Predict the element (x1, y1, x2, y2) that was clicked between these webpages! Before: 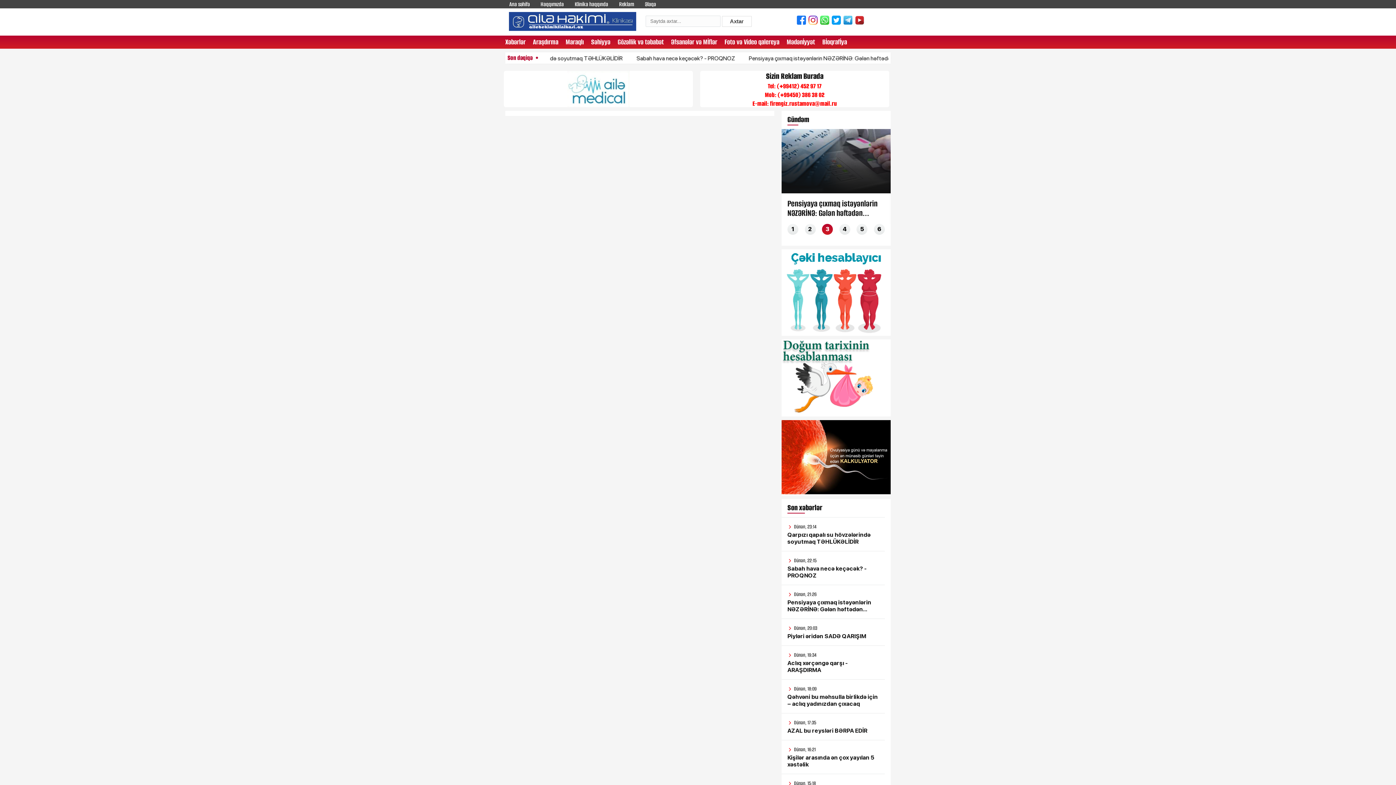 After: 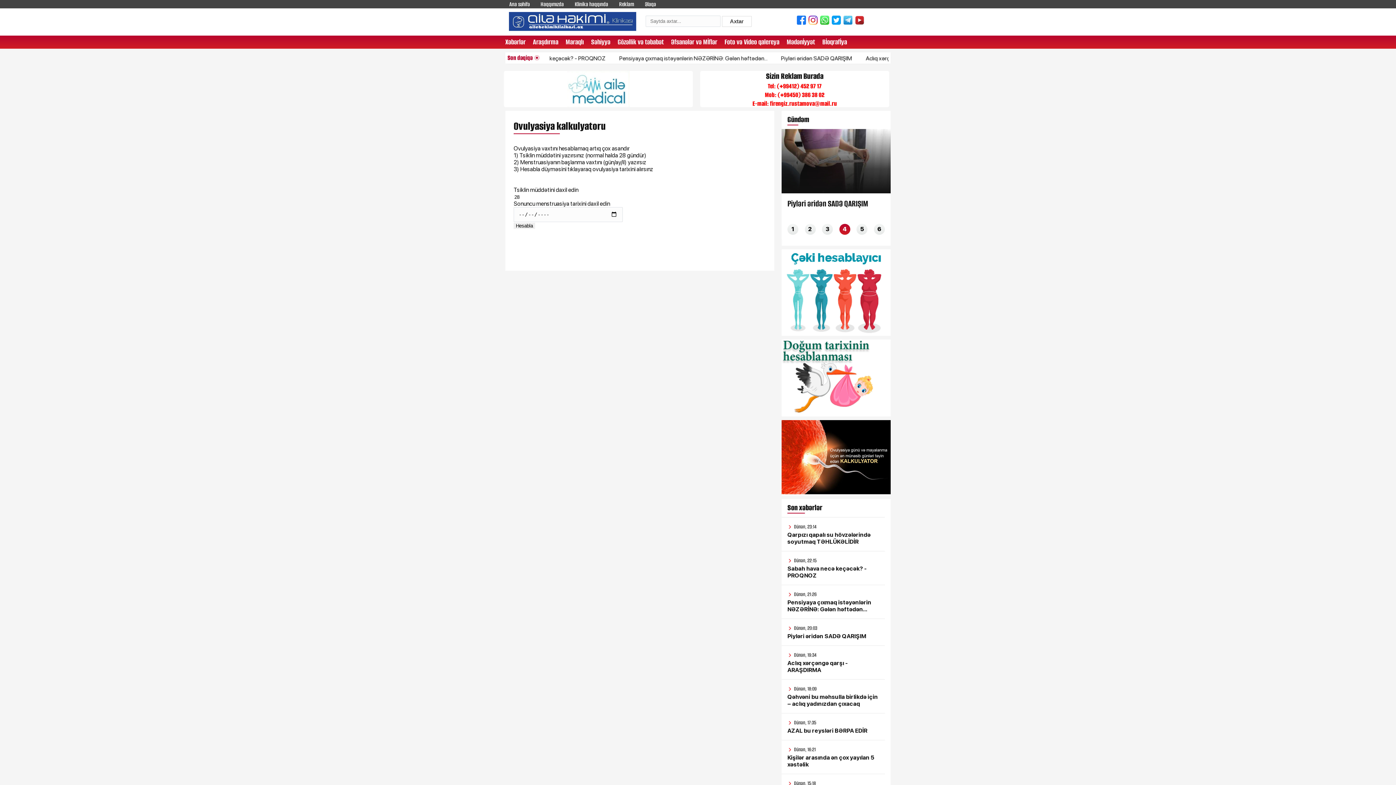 Action: bbox: (781, 489, 890, 495)